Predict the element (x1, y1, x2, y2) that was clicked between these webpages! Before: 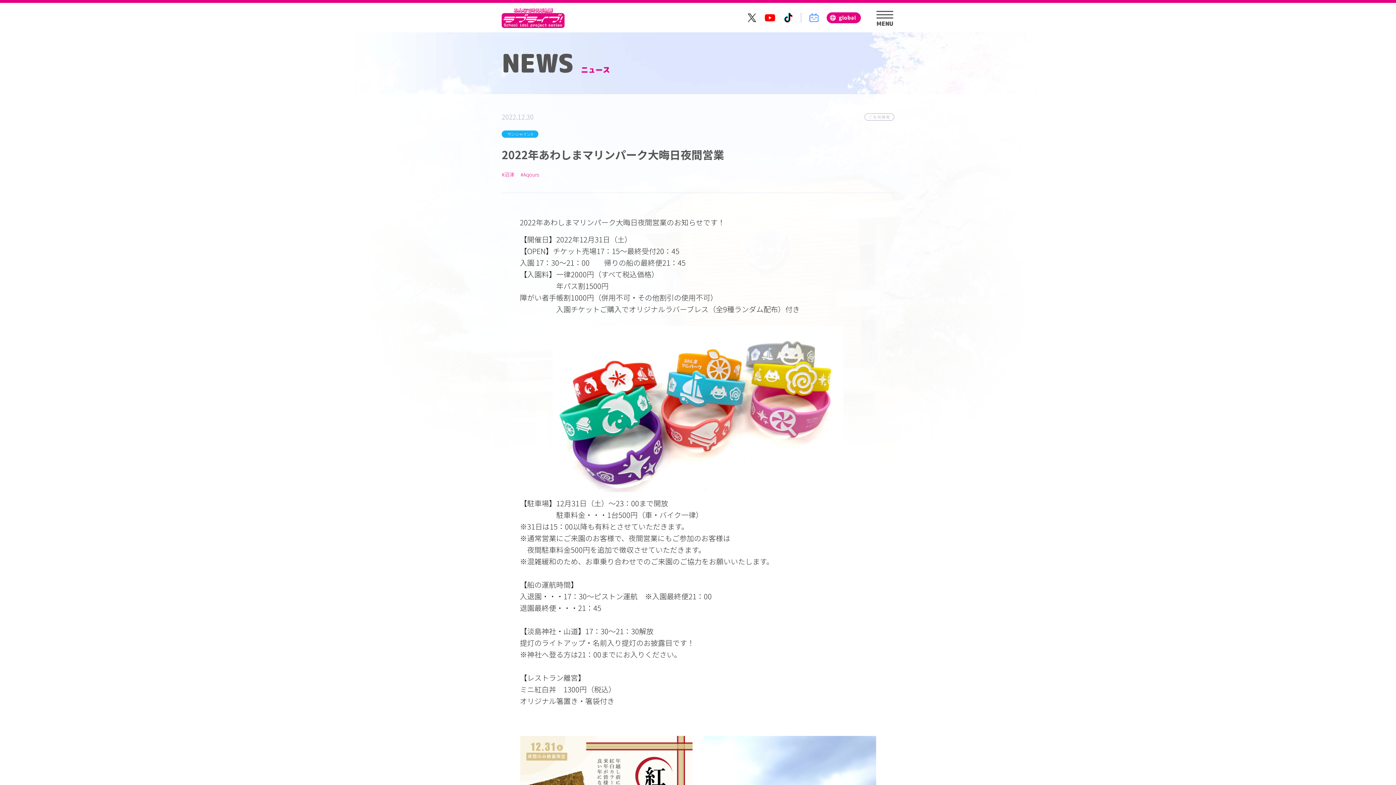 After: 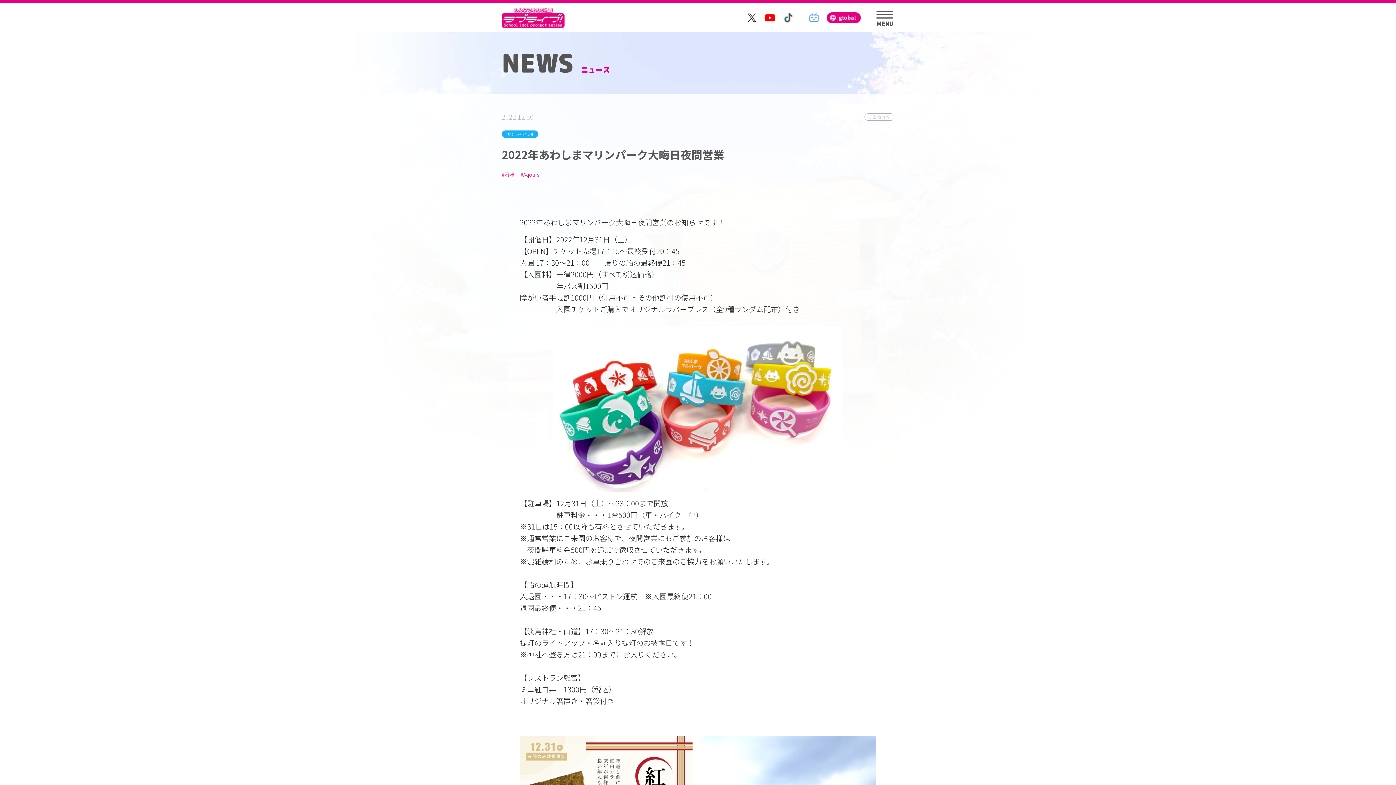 Action: bbox: (782, 12, 793, 22)